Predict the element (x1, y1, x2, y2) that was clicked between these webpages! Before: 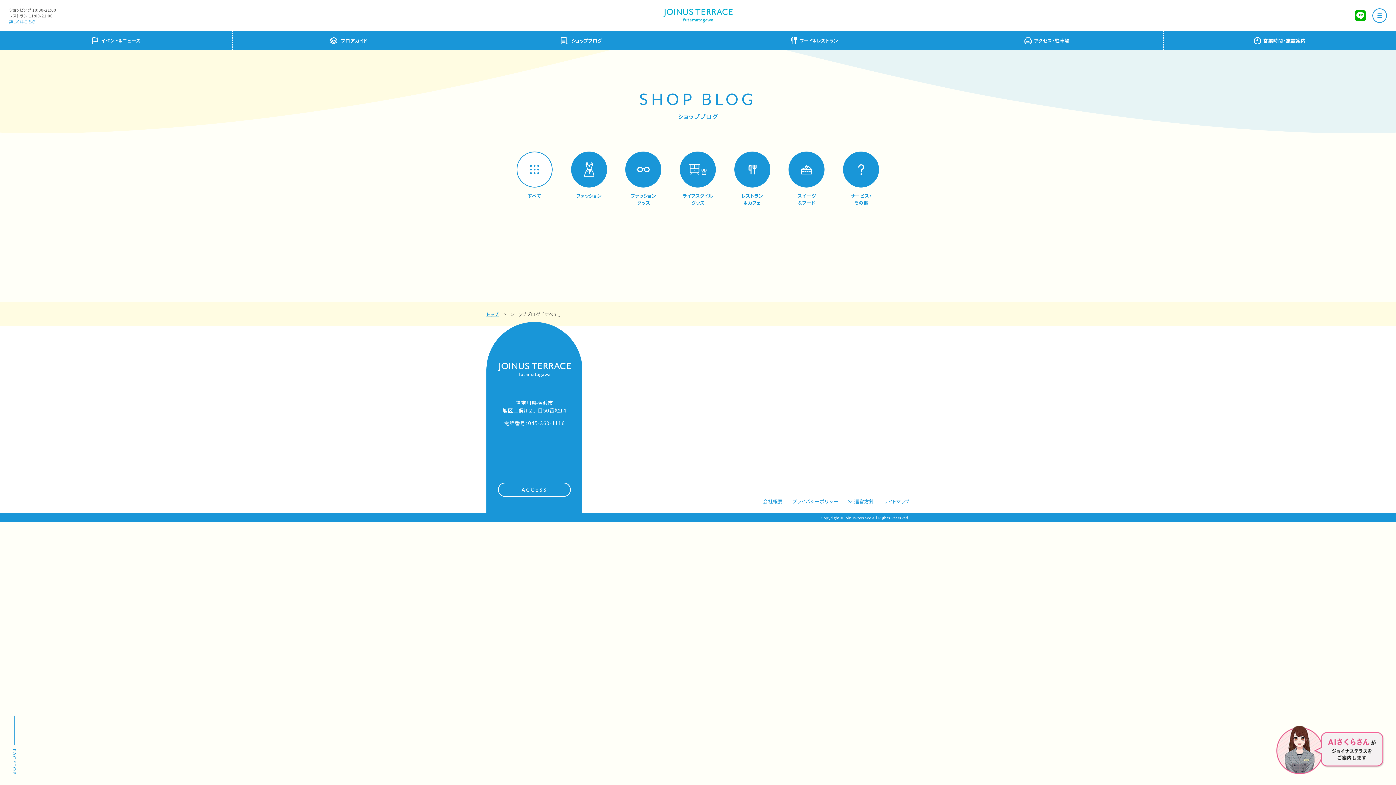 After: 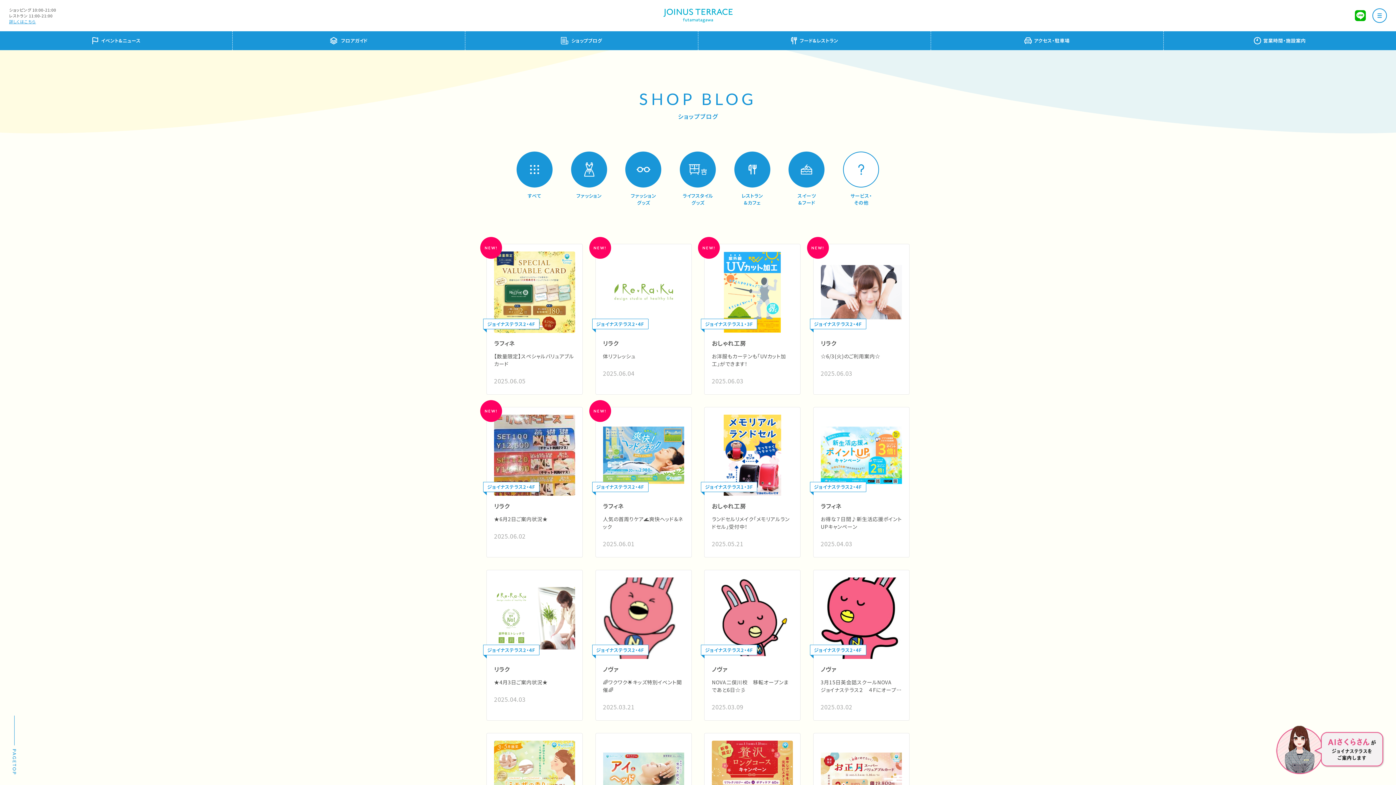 Action: label: サービス・
その他 bbox: (843, 151, 879, 206)